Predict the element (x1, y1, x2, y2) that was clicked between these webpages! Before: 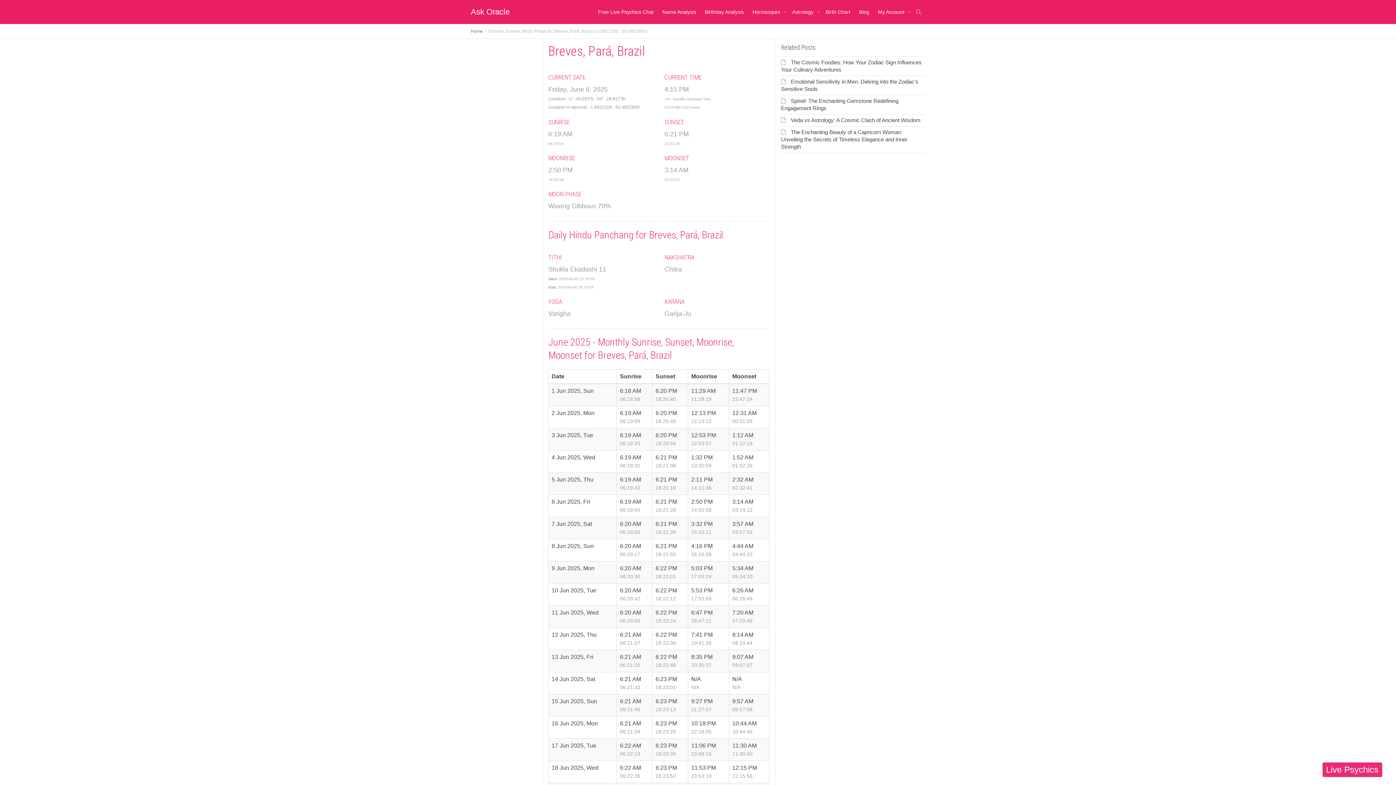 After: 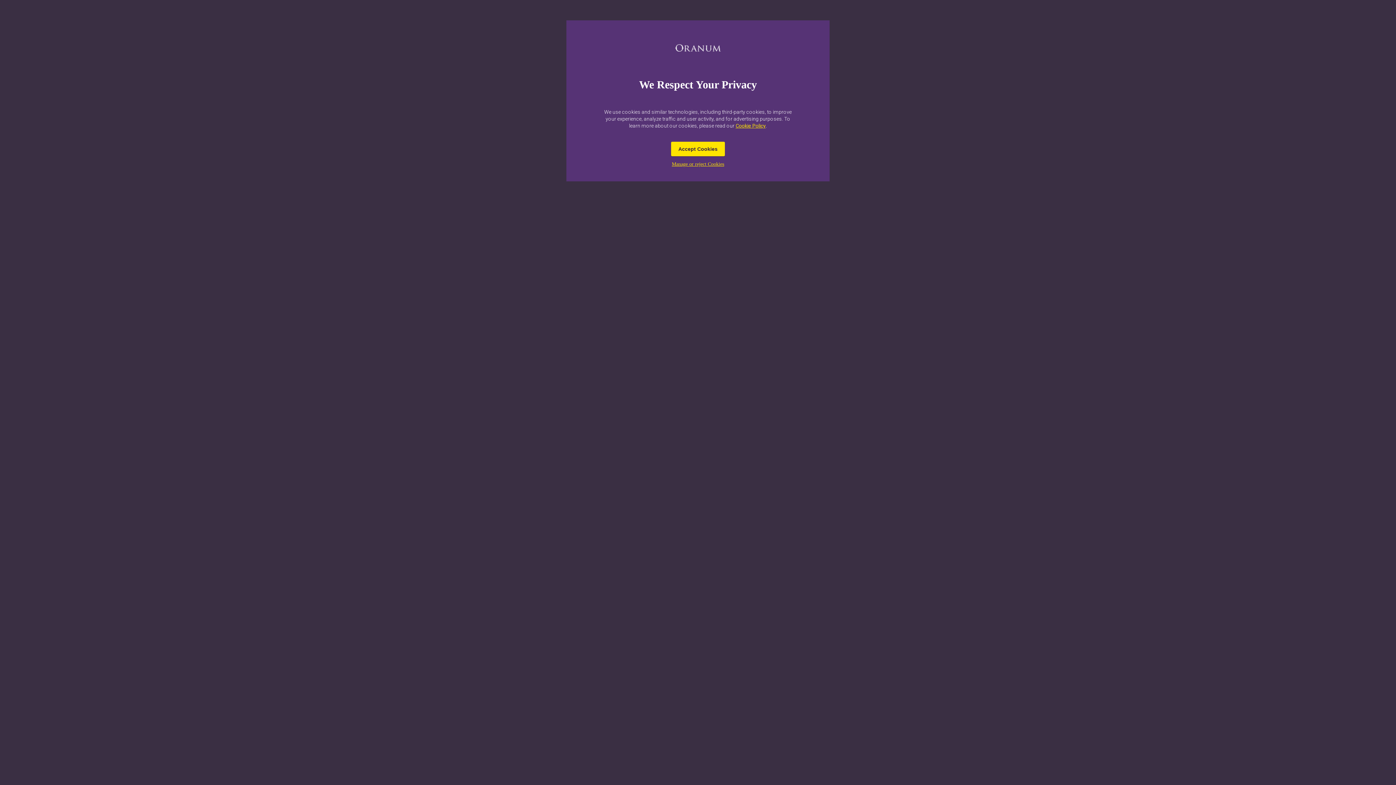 Action: label: Free Live Psychics Chat bbox: (598, 0, 653, 24)